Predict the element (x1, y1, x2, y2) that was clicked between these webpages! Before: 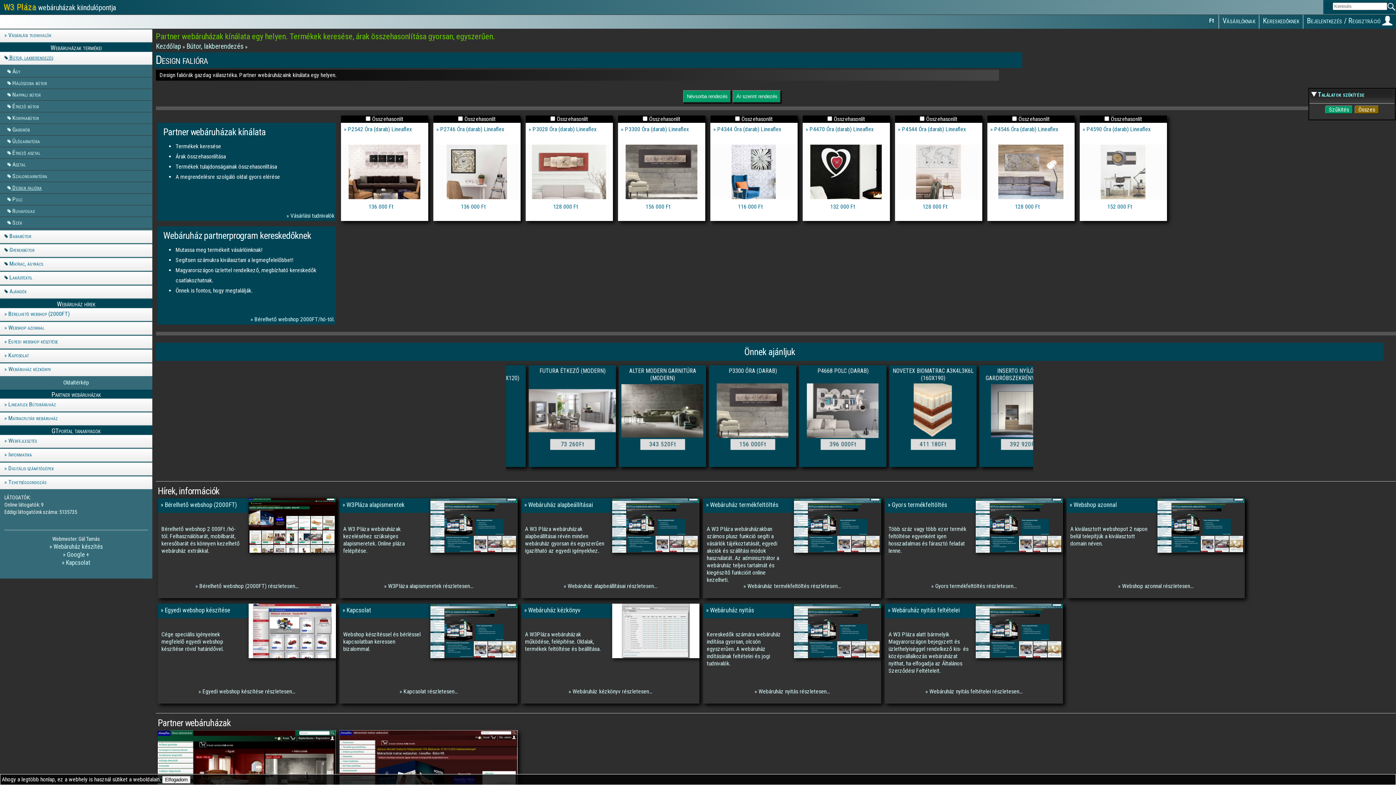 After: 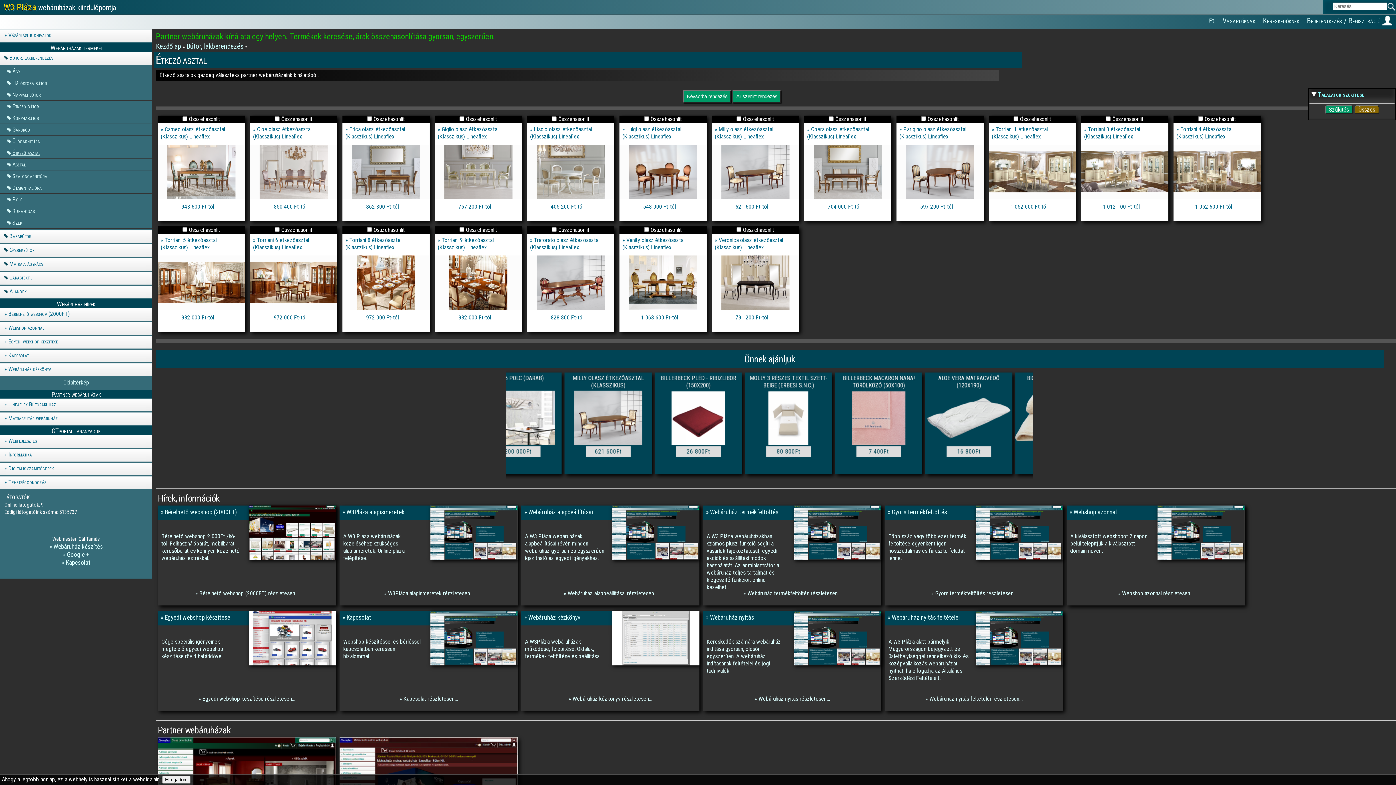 Action: label: Étkező asztal bbox: (0, 148, 152, 155)